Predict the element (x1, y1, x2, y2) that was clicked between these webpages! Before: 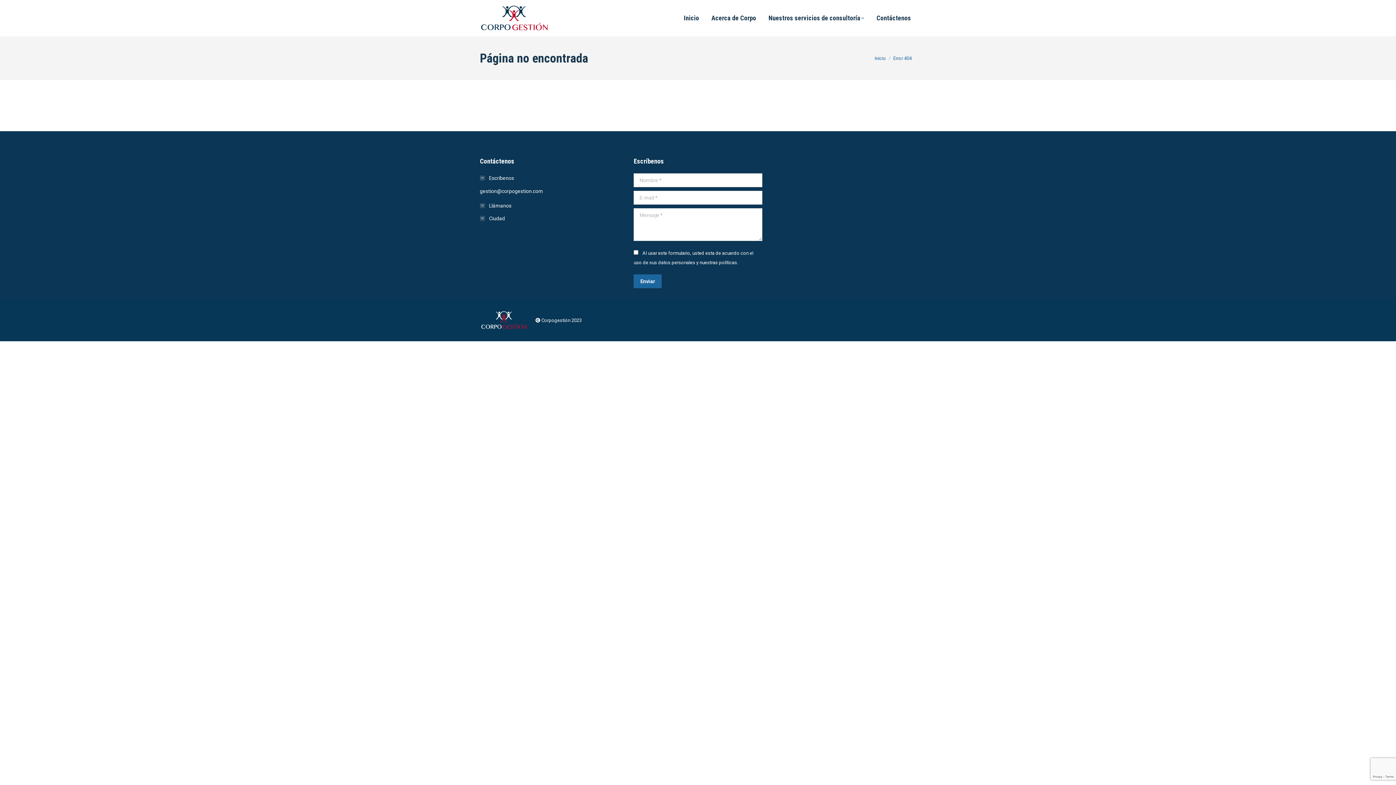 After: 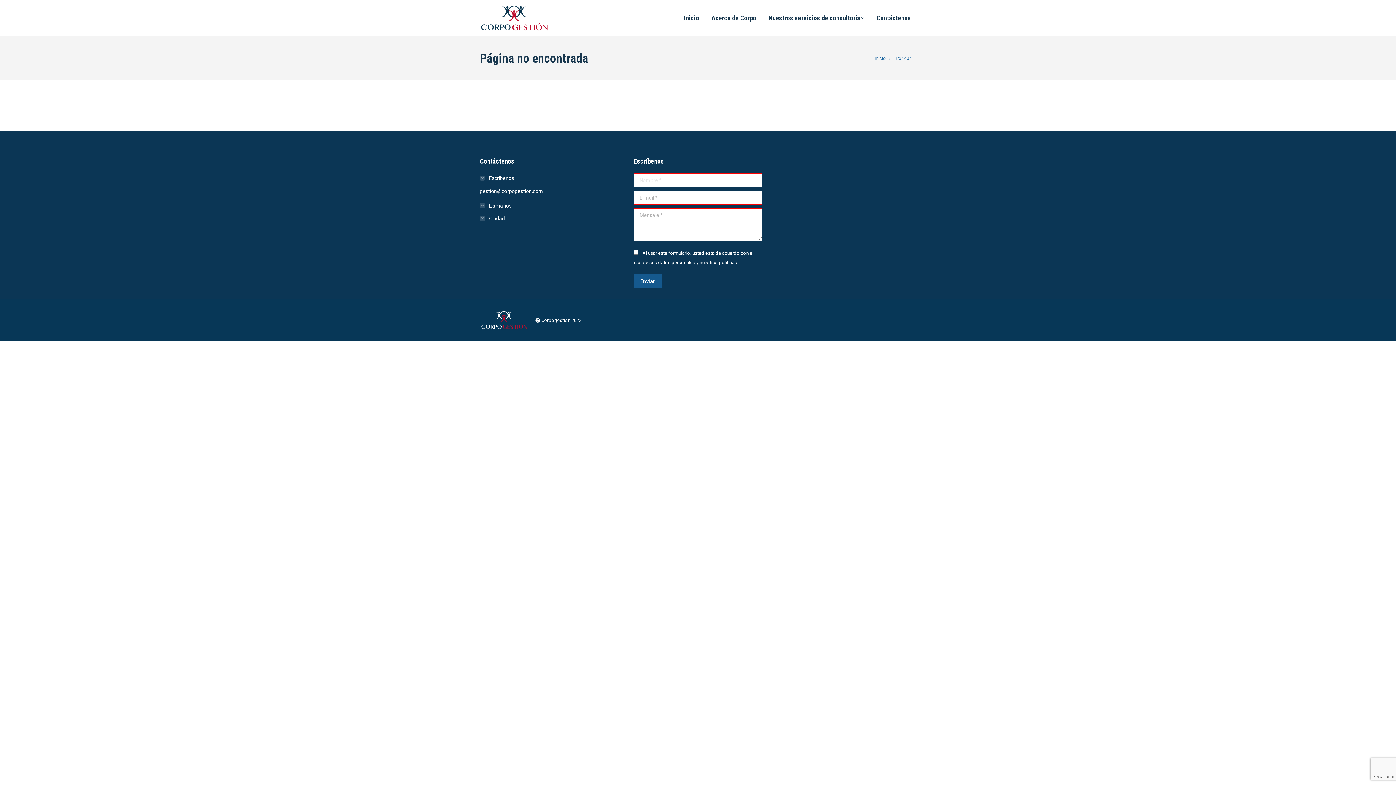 Action: label: Enviar bbox: (633, 274, 661, 288)